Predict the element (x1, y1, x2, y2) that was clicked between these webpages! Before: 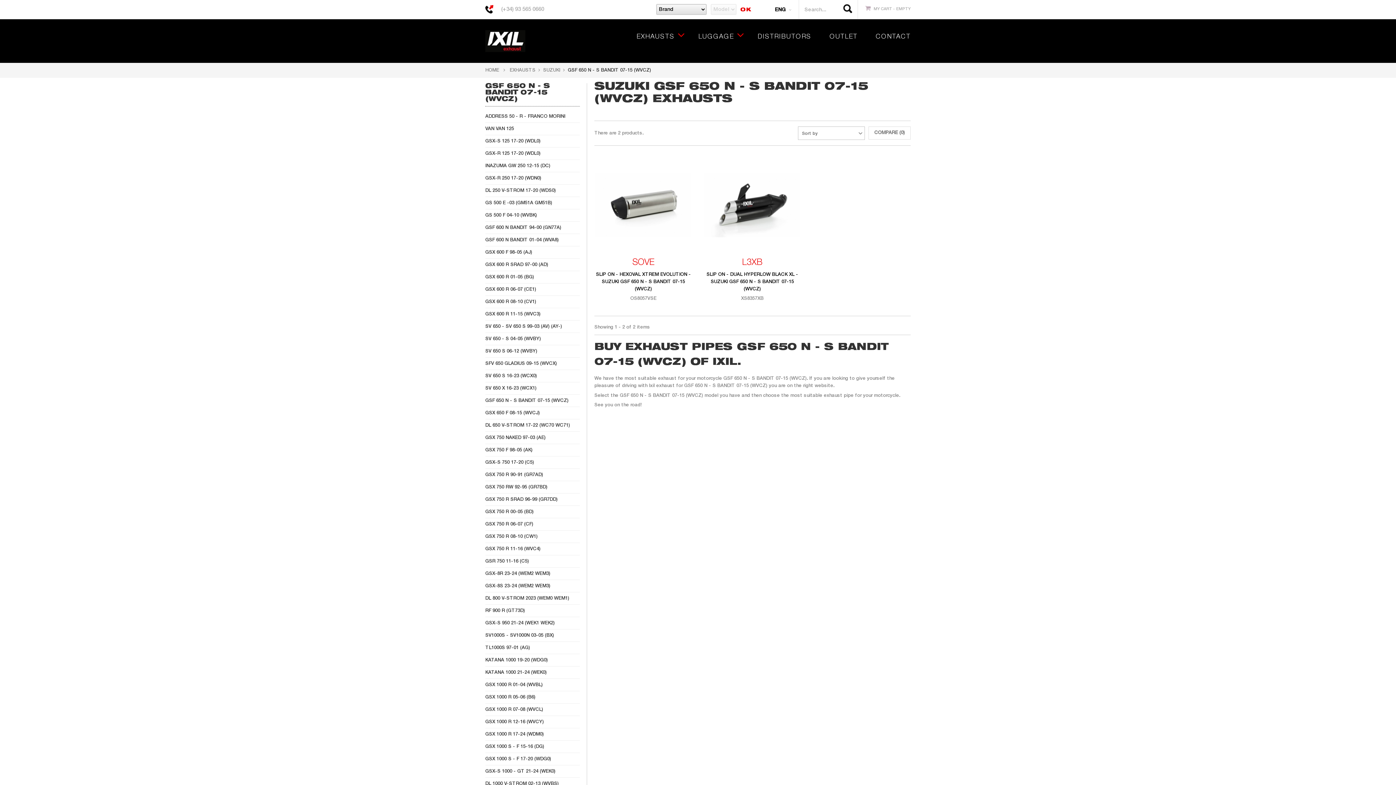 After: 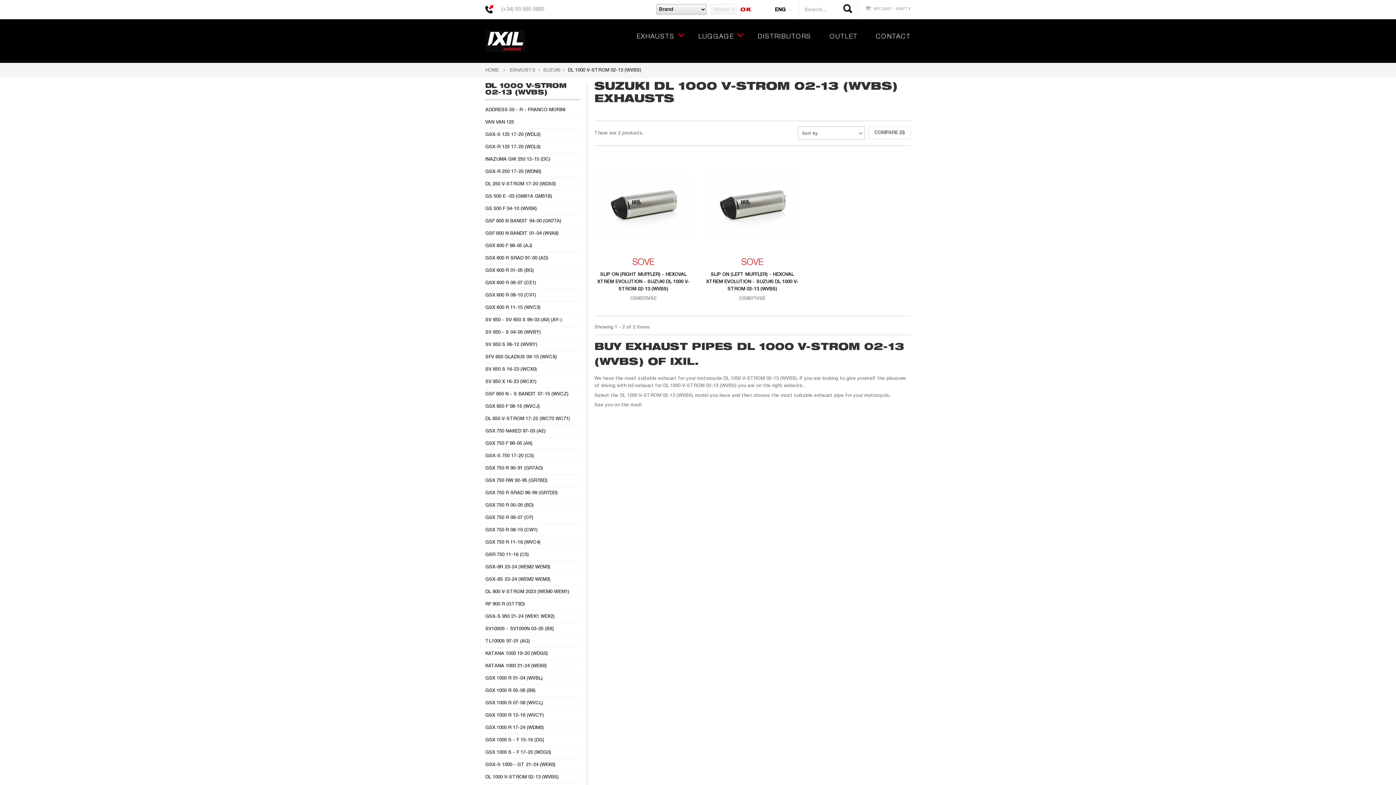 Action: bbox: (485, 780, 558, 787) label: DL 1000 V-STROM 02-13 (WVBS)